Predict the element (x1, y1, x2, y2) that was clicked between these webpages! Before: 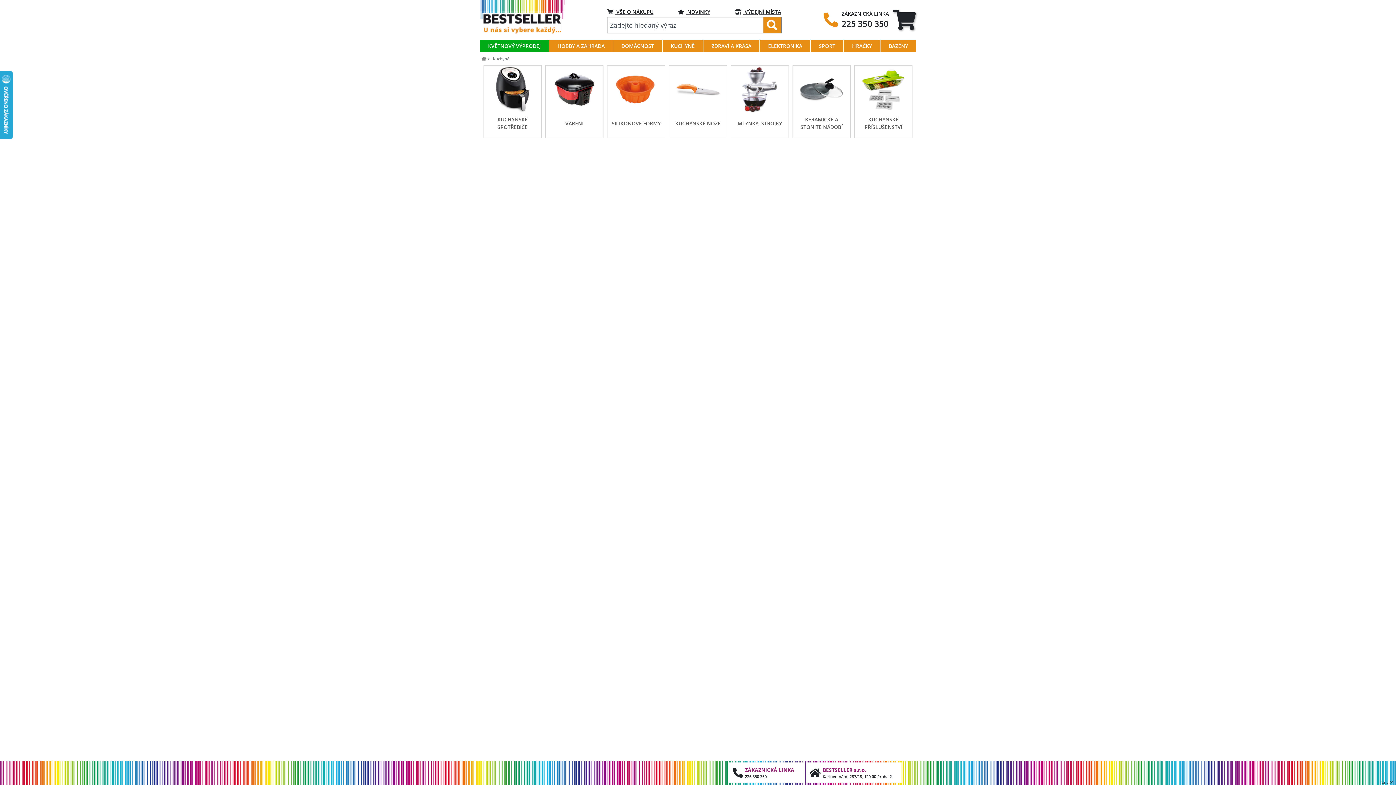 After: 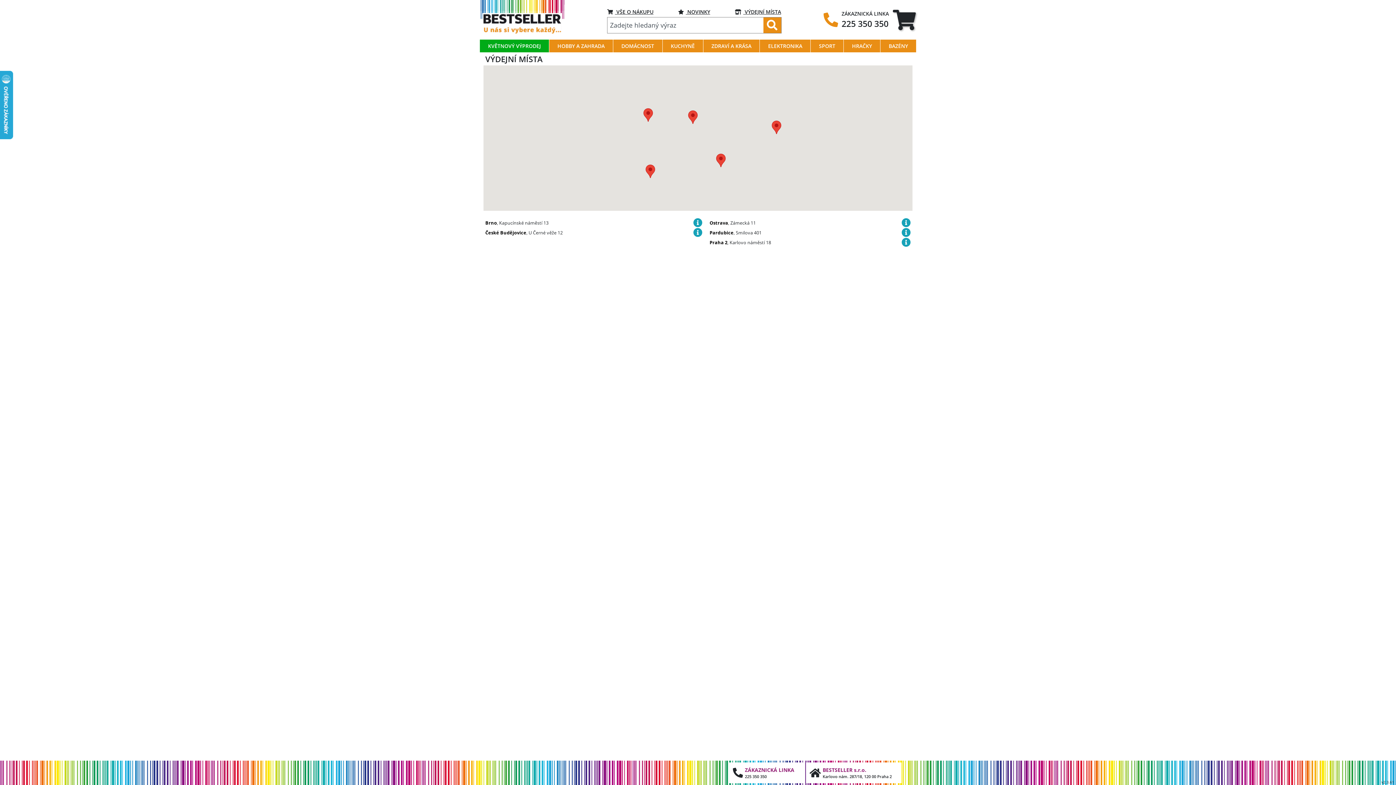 Action: label:  VÝDEJNÍ MÍSTA bbox: (734, 6, 781, 17)